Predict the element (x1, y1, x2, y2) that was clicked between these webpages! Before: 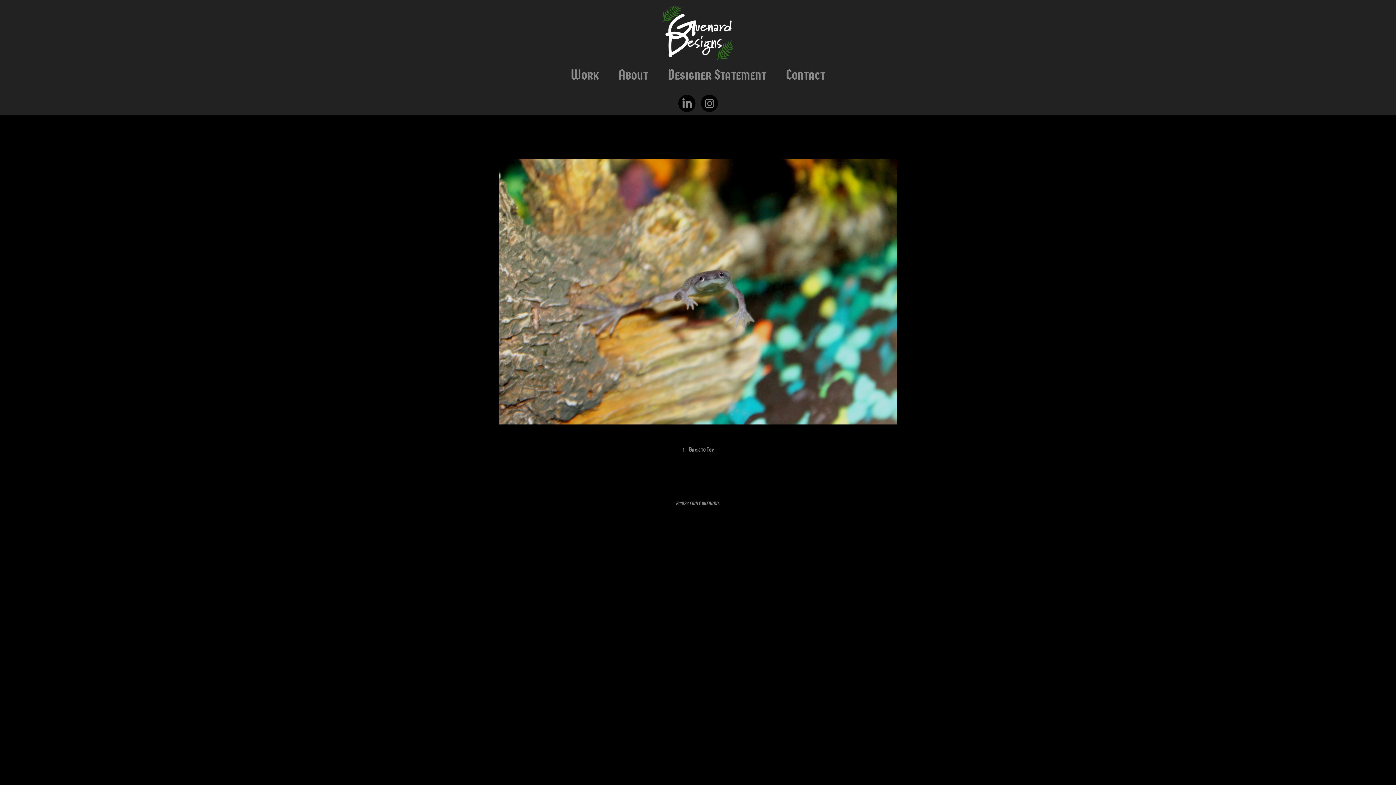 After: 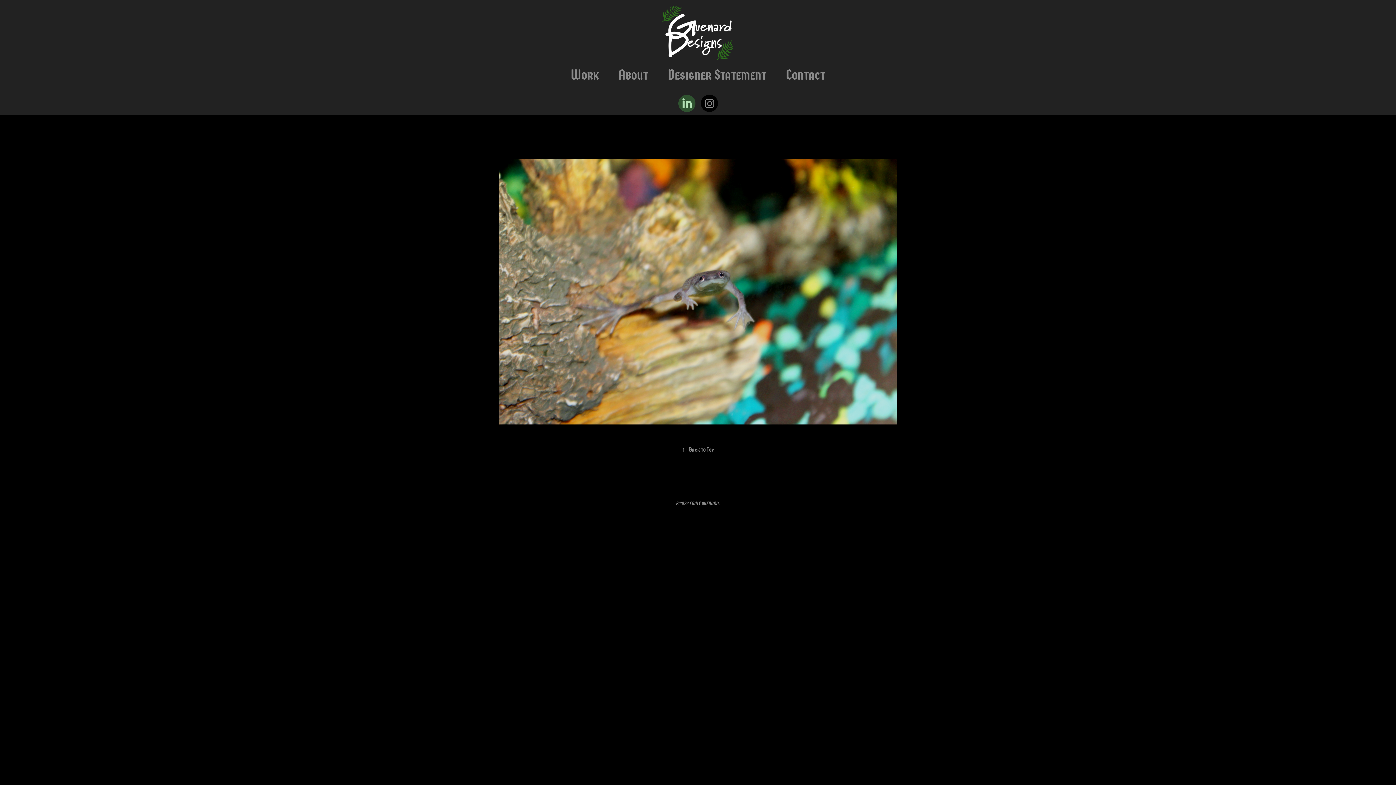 Action: bbox: (678, 94, 695, 111)